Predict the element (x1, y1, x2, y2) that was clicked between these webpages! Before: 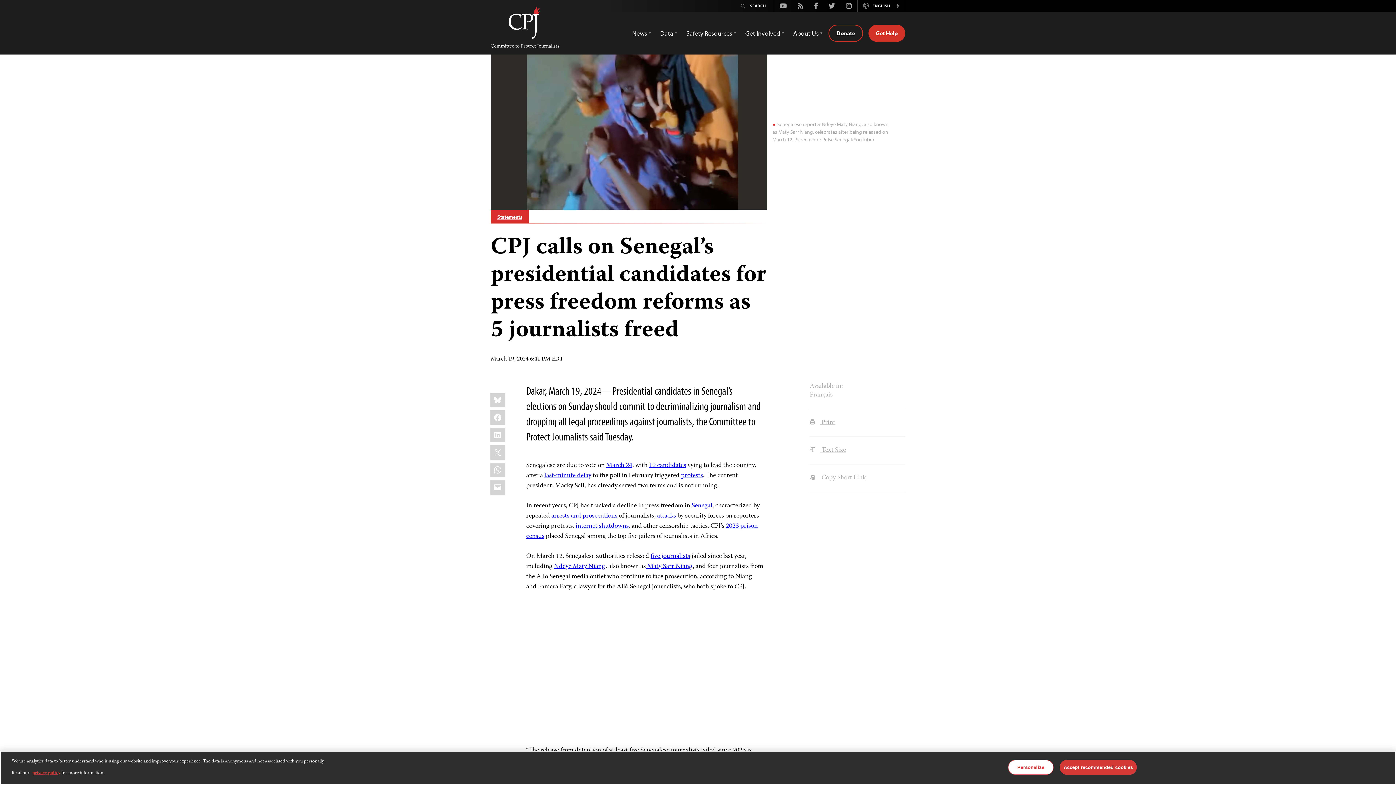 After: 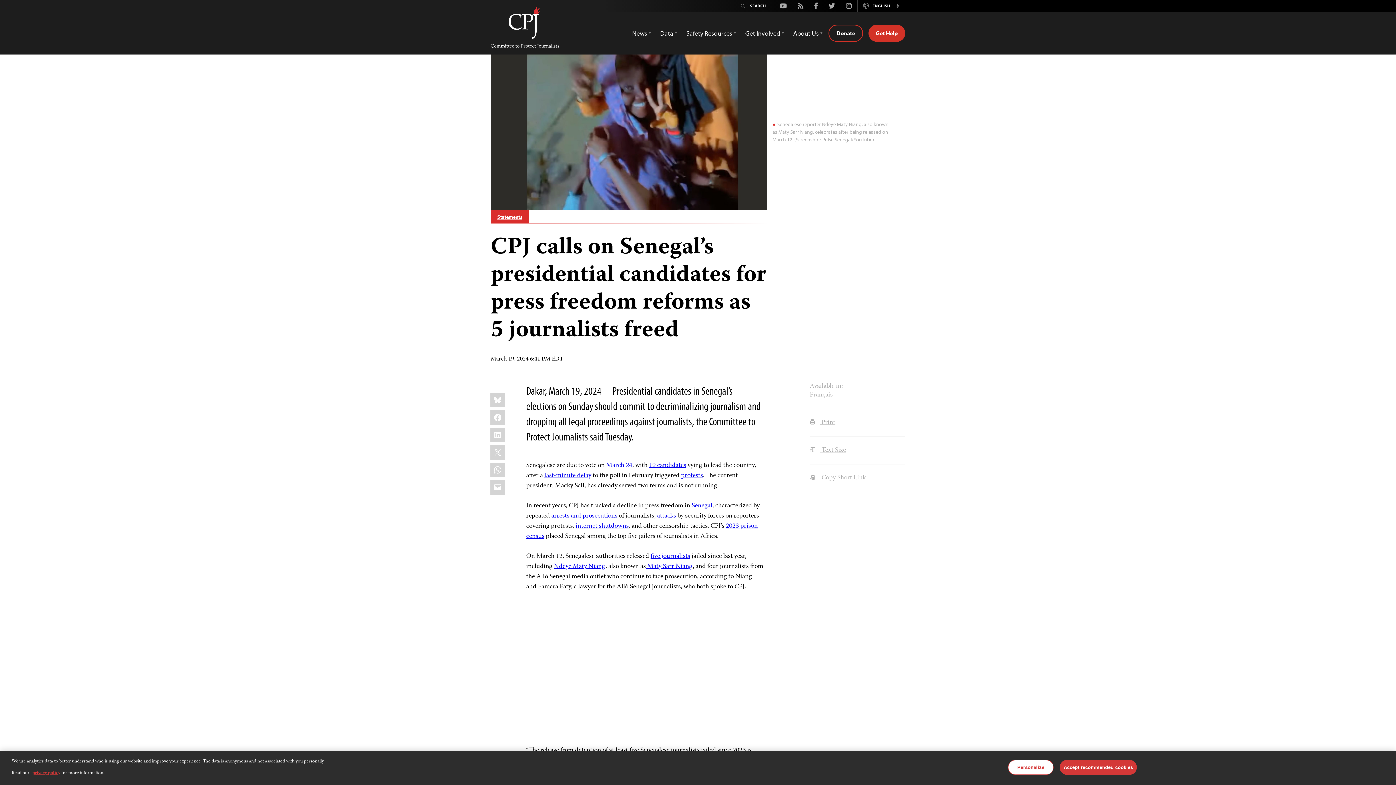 Action: bbox: (606, 460, 632, 471) label: External link: March 24